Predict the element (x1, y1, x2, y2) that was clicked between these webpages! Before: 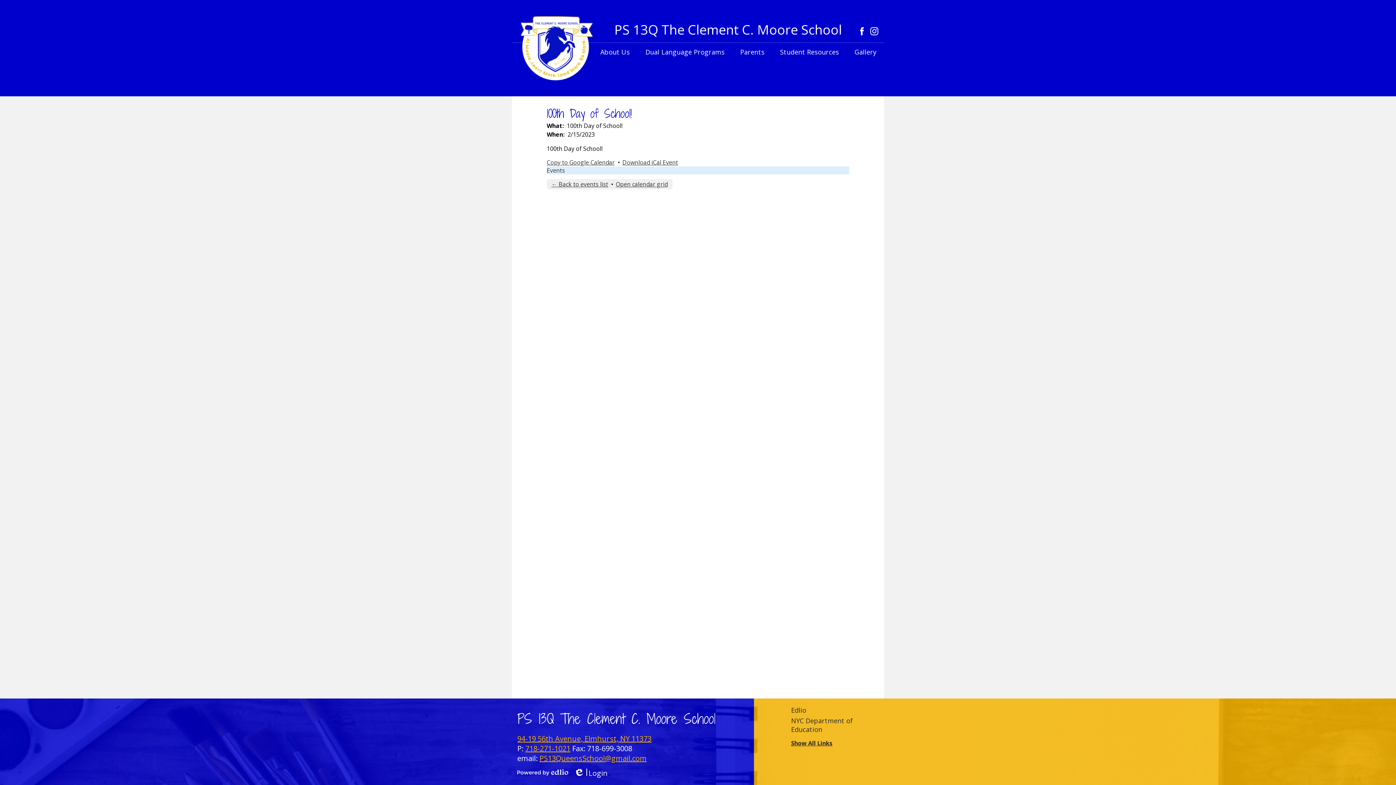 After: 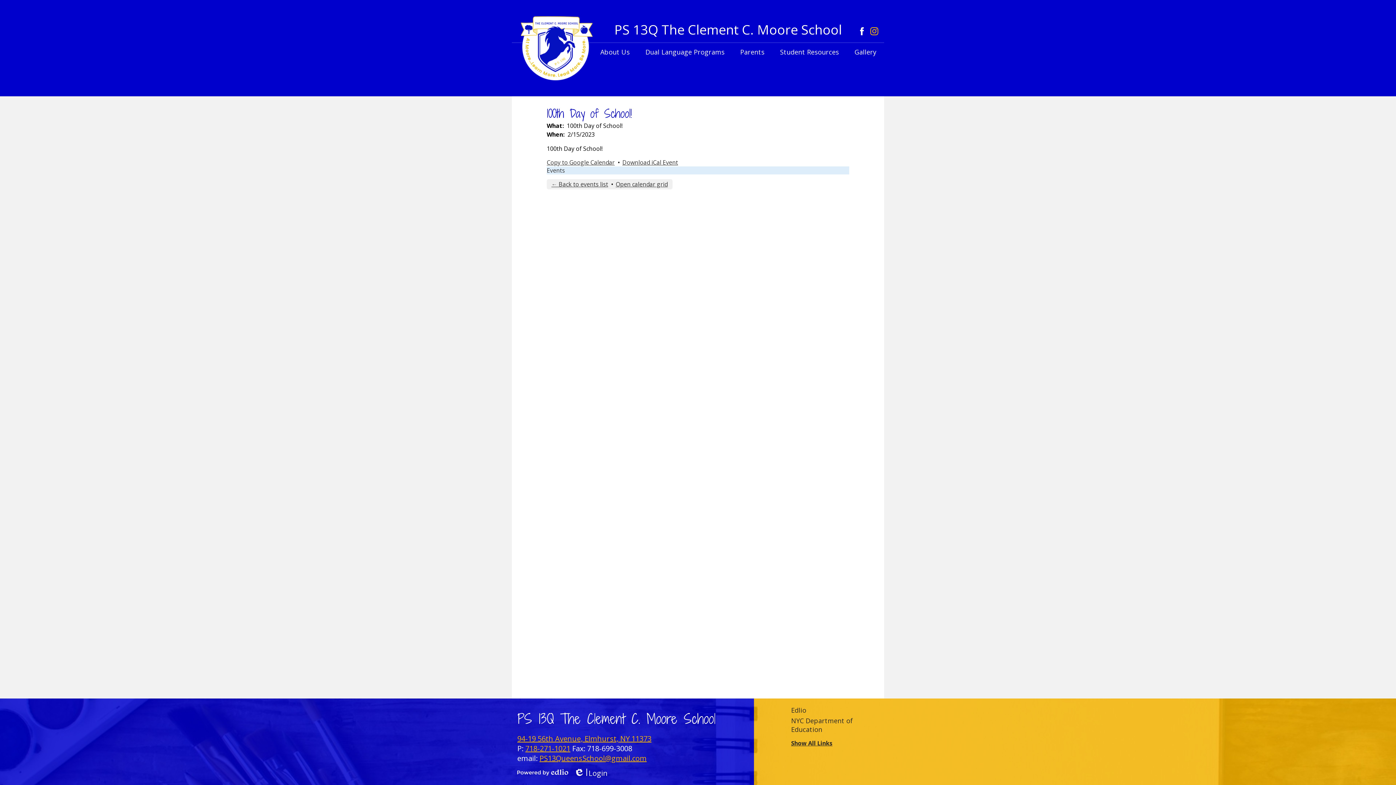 Action: bbox: (870, 27, 878, 35) label: Instagram